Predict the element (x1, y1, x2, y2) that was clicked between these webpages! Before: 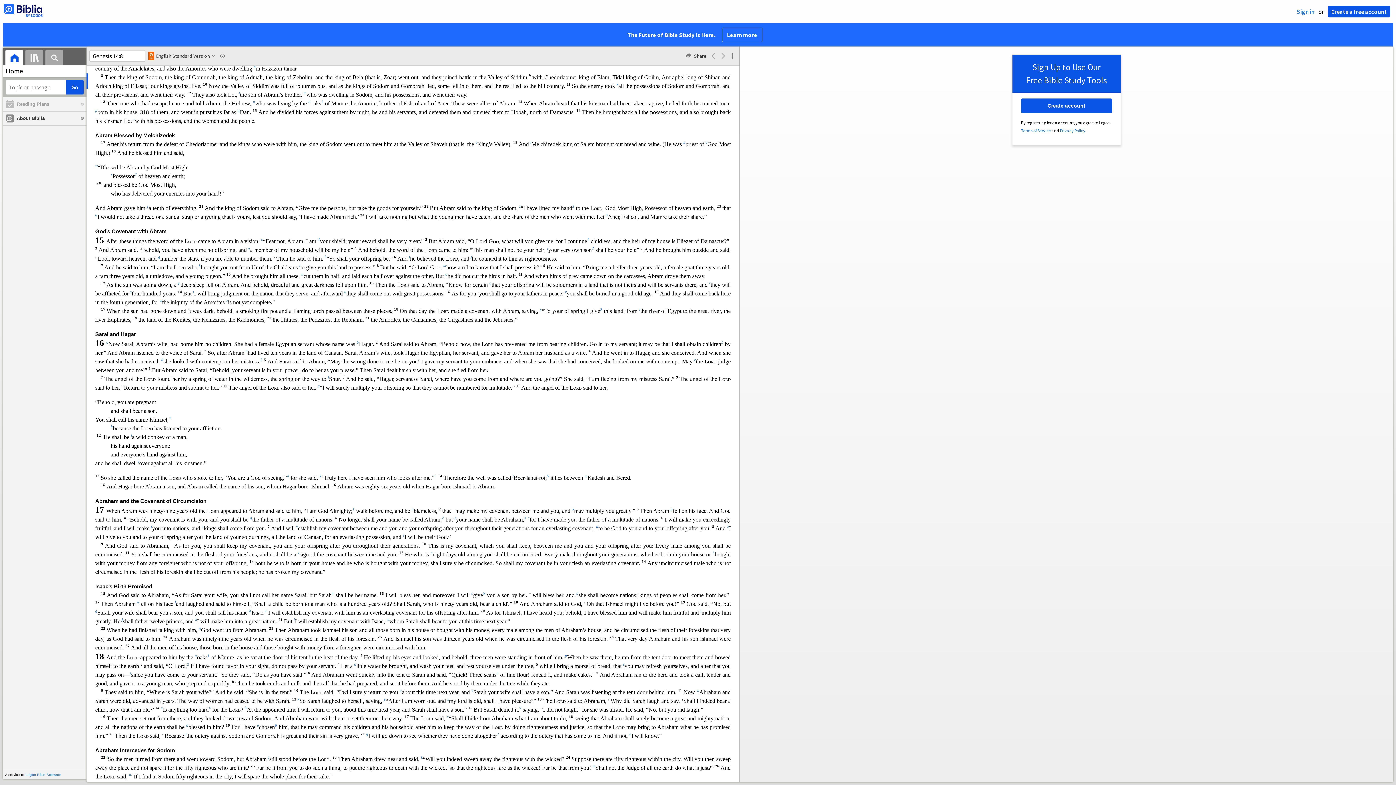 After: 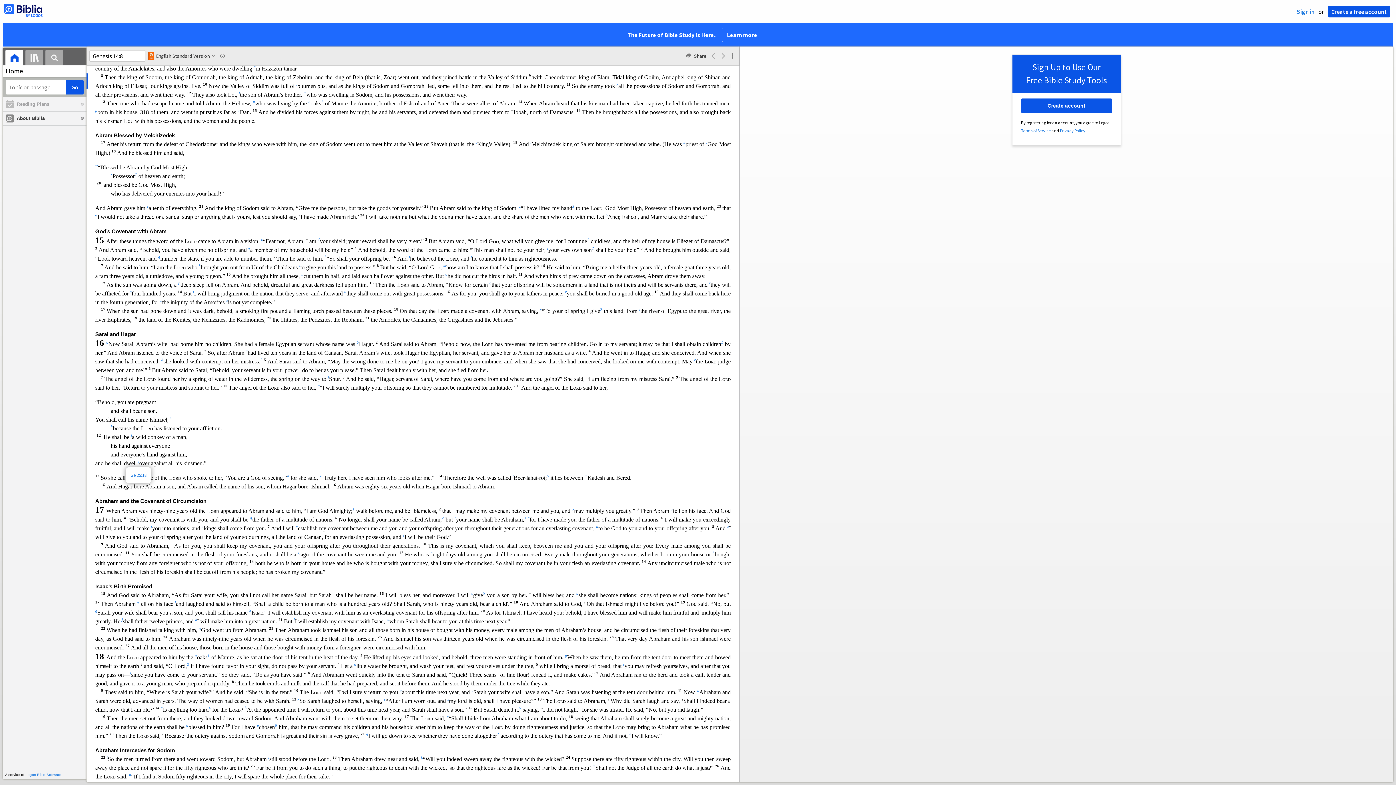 Action: label: j bbox: (138, 460, 139, 466)